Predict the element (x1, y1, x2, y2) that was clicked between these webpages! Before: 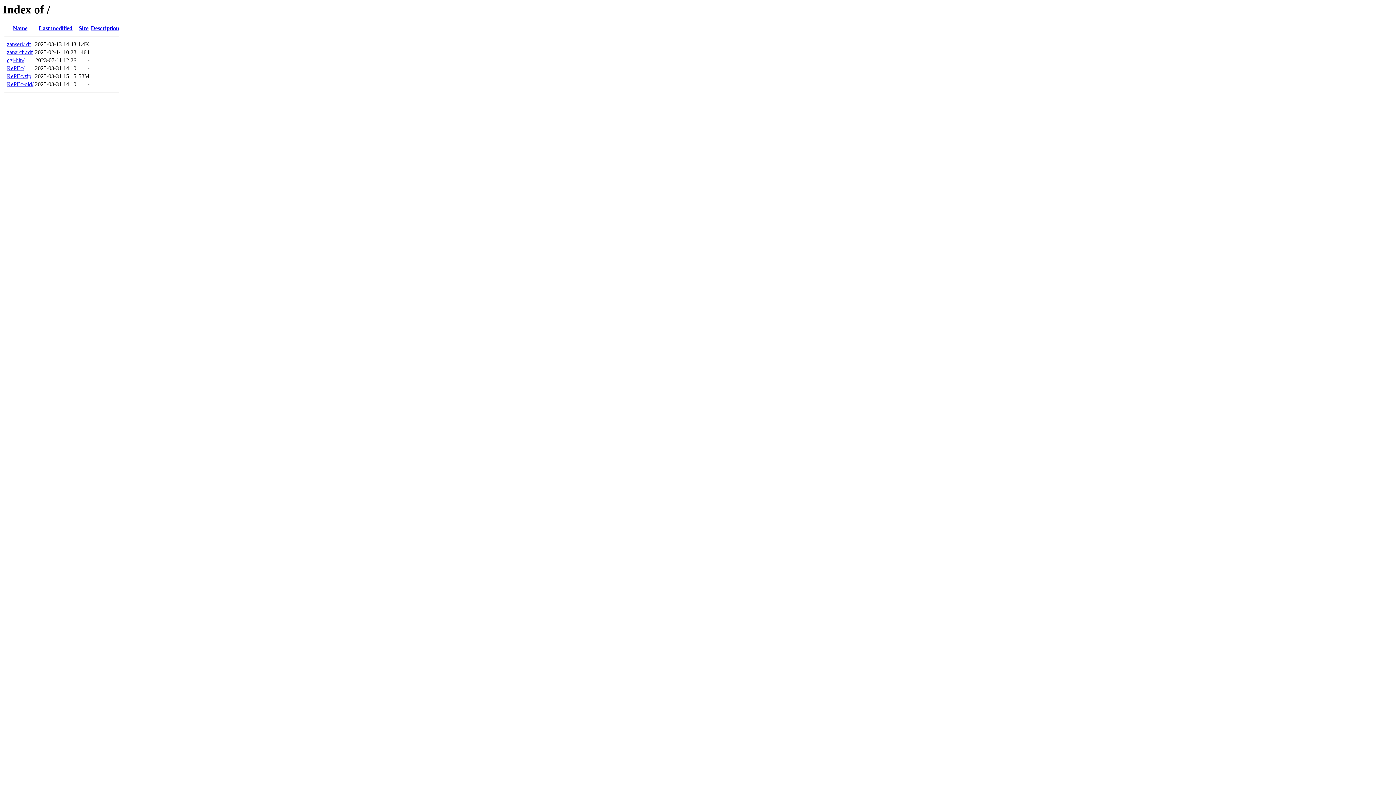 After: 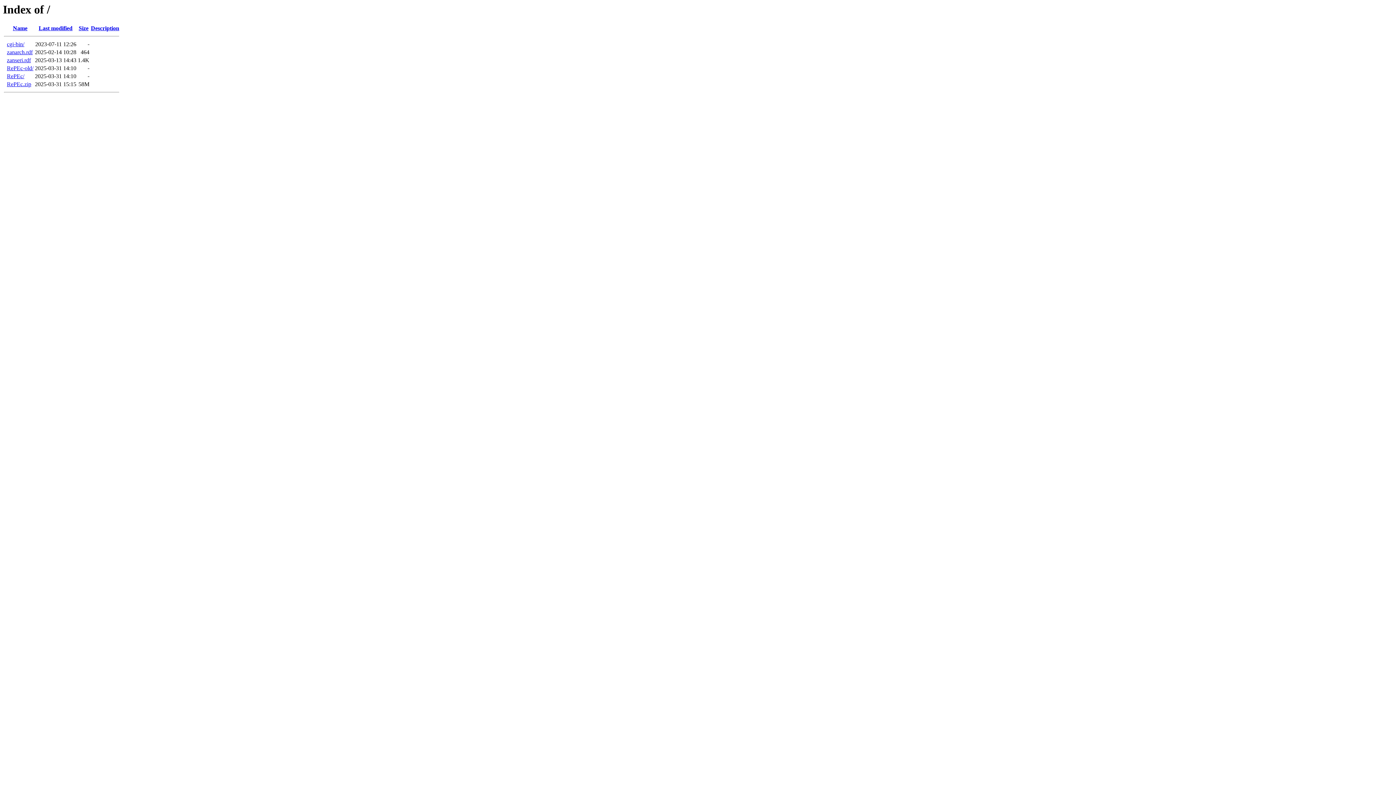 Action: bbox: (38, 25, 72, 31) label: Last modified